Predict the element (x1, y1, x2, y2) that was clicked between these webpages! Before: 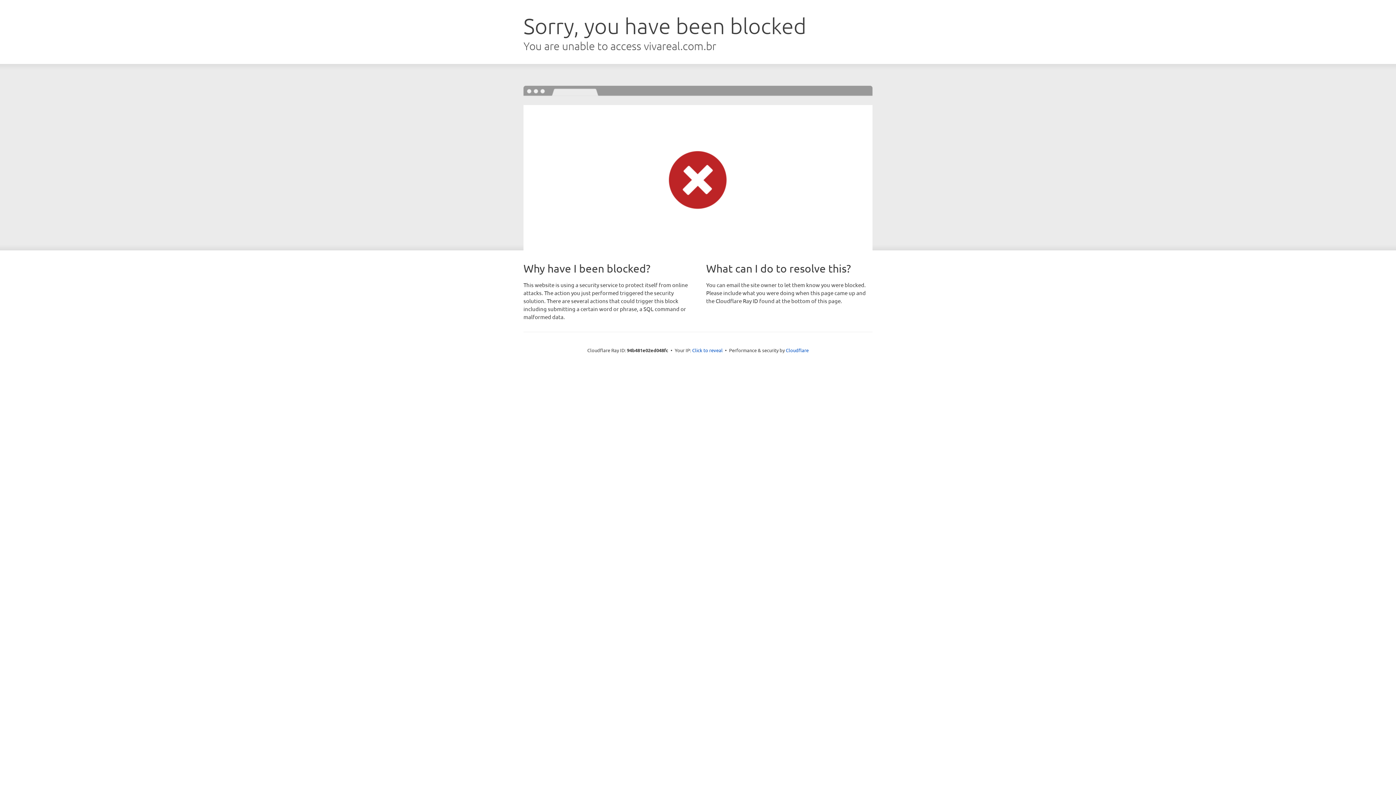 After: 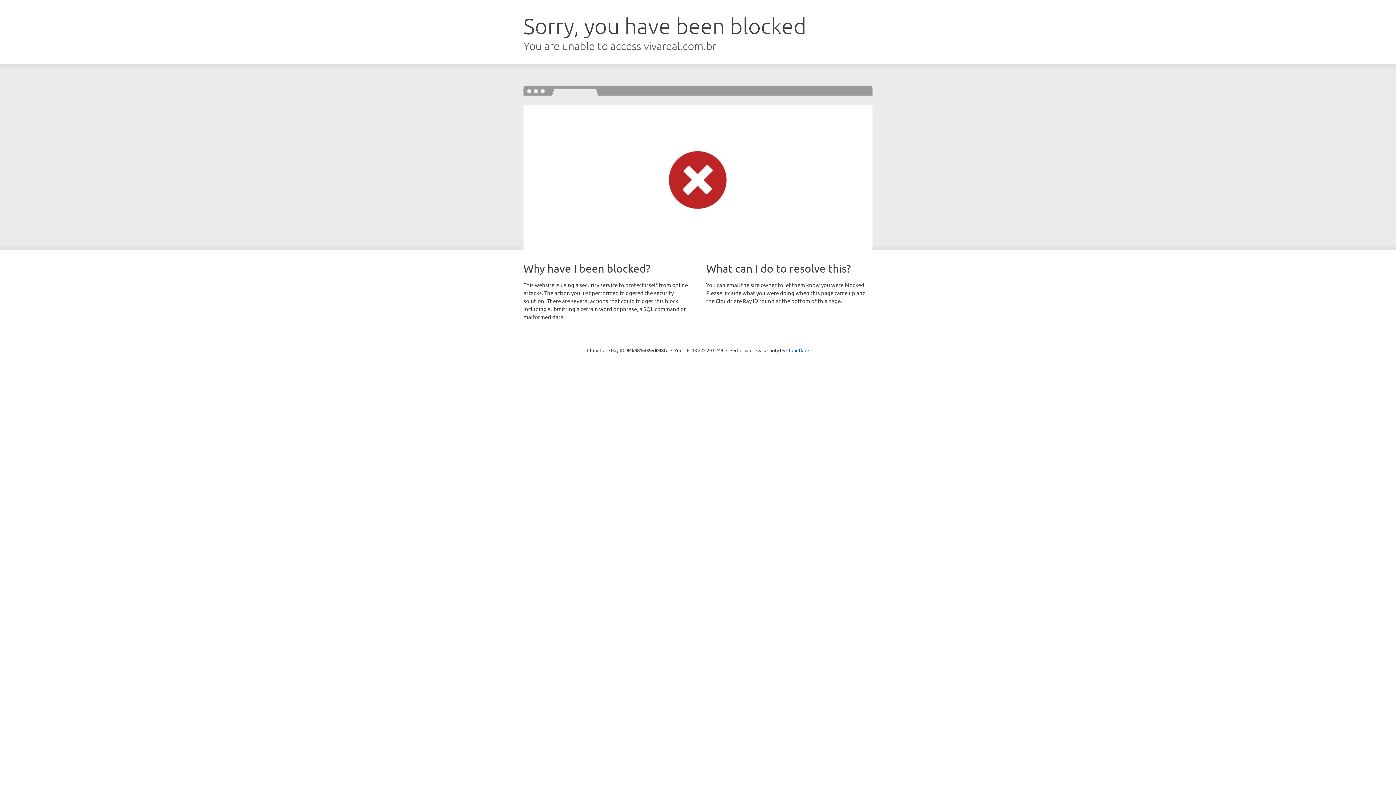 Action: bbox: (692, 346, 722, 353) label: Click to reveal